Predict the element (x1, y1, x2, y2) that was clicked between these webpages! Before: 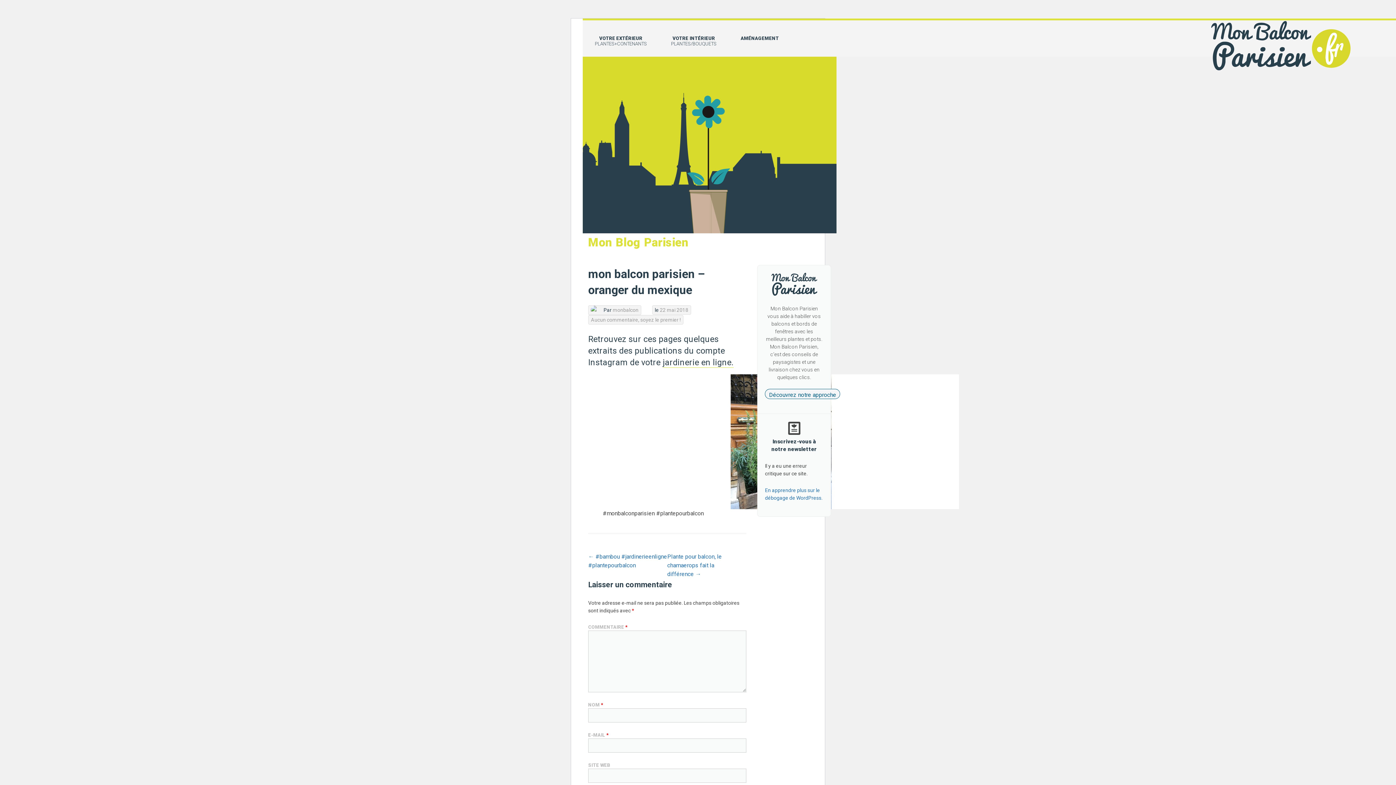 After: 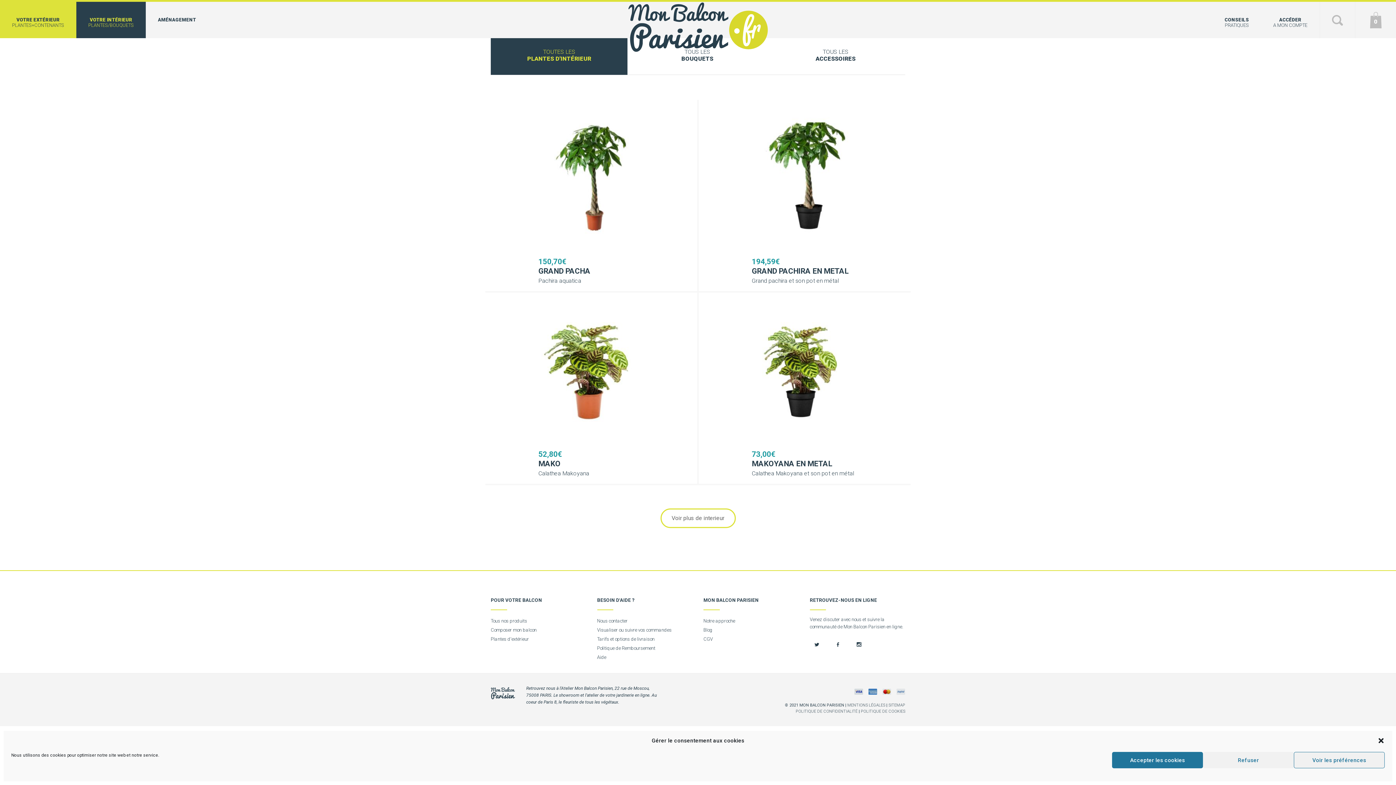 Action: bbox: (659, 20, 728, 56) label: VOTRE INTÉRIEUR
PLANTES/BOUQUETS